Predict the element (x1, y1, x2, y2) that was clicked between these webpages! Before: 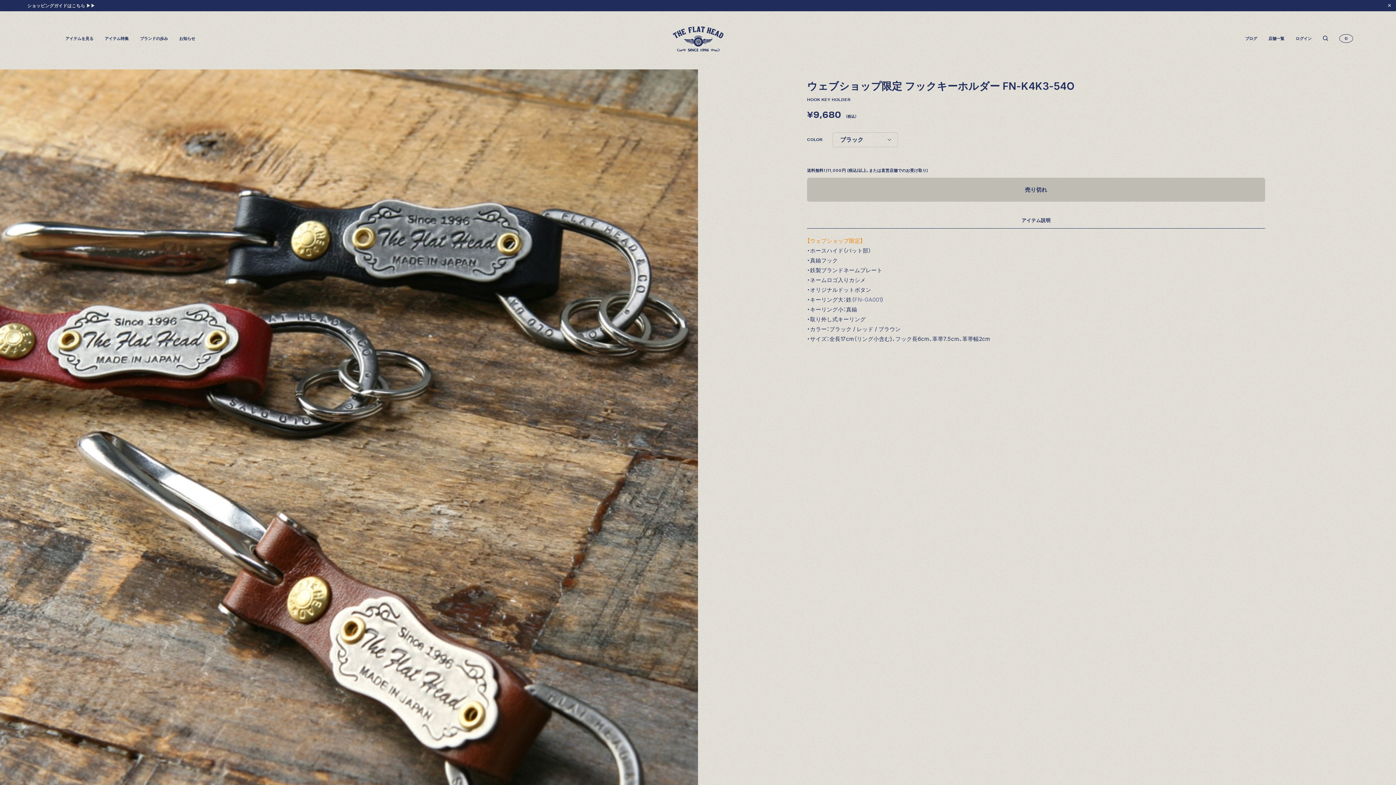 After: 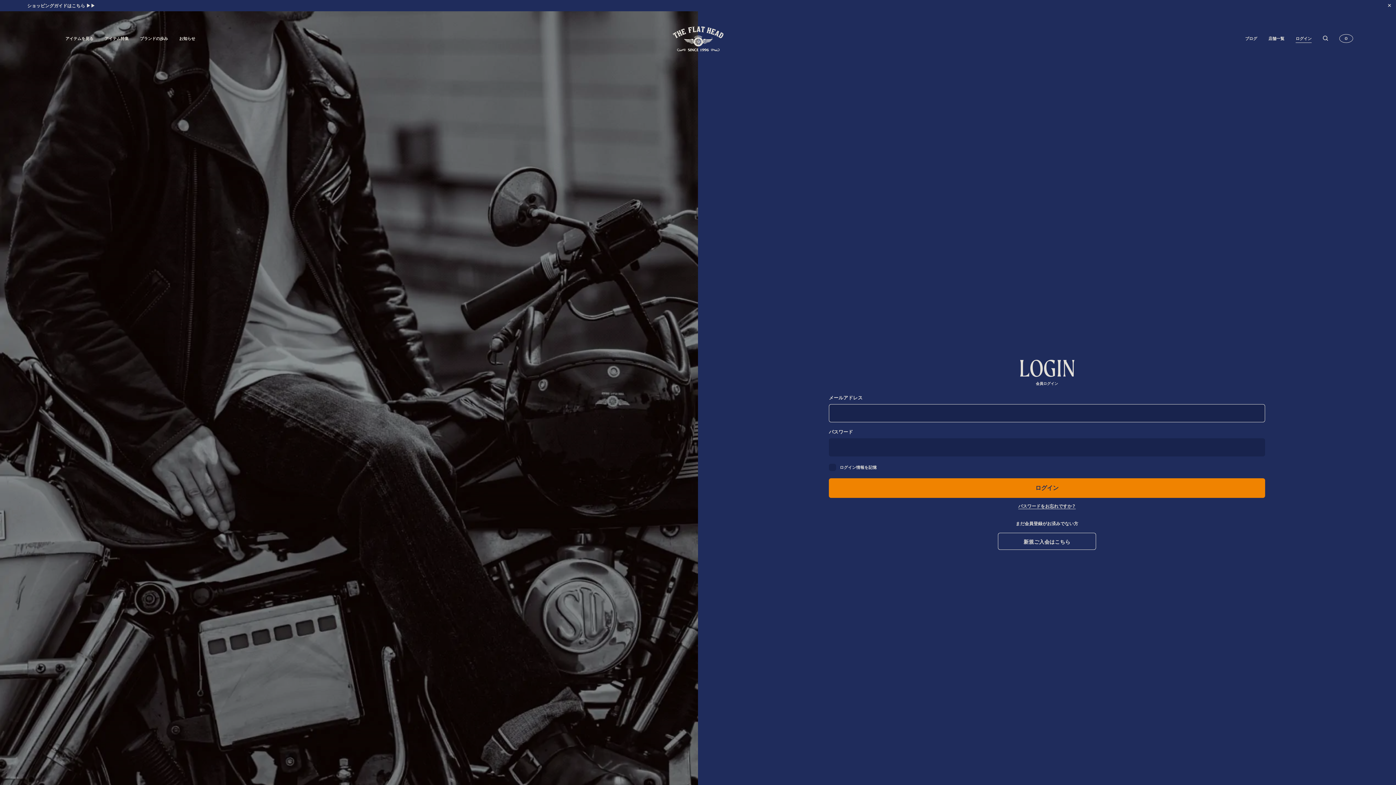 Action: label: ログイン bbox: (1296, 35, 1312, 41)